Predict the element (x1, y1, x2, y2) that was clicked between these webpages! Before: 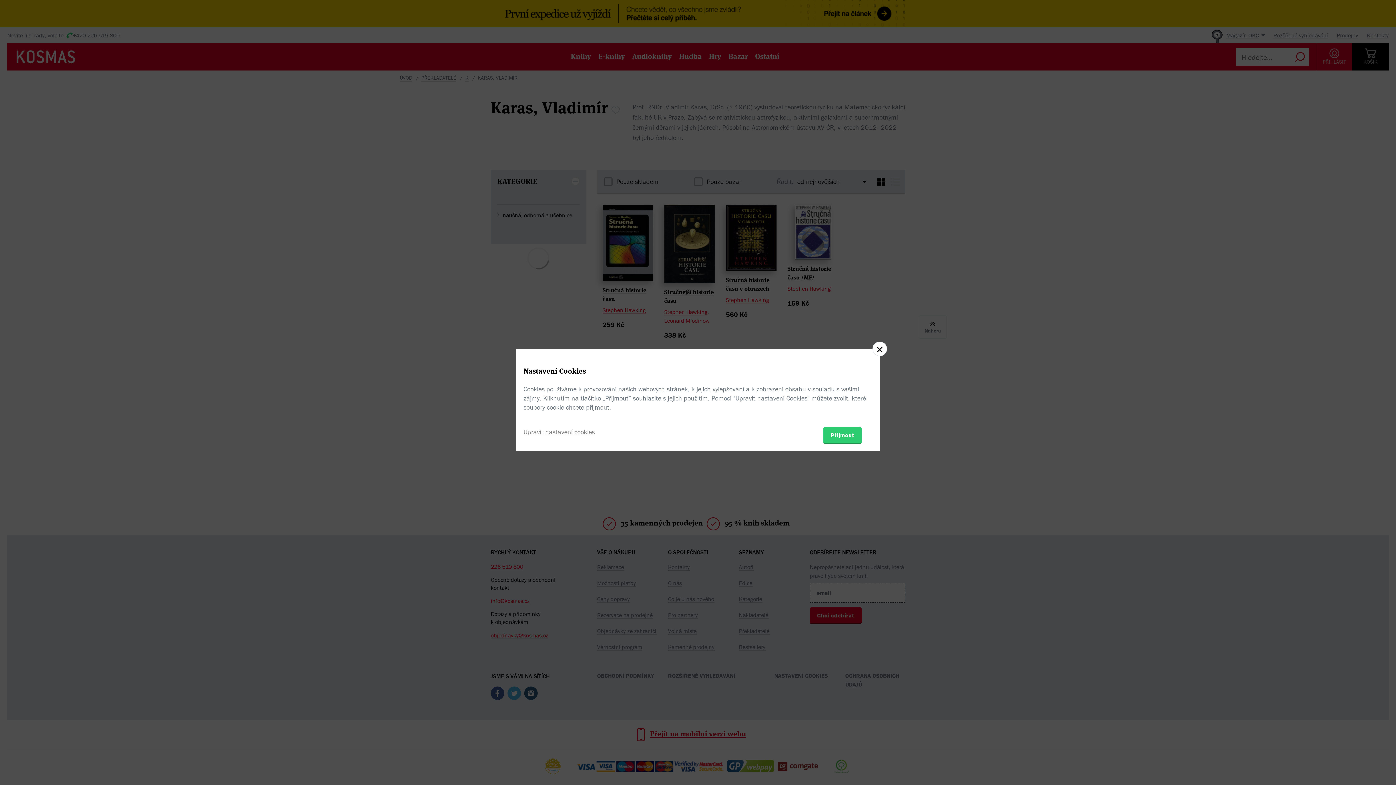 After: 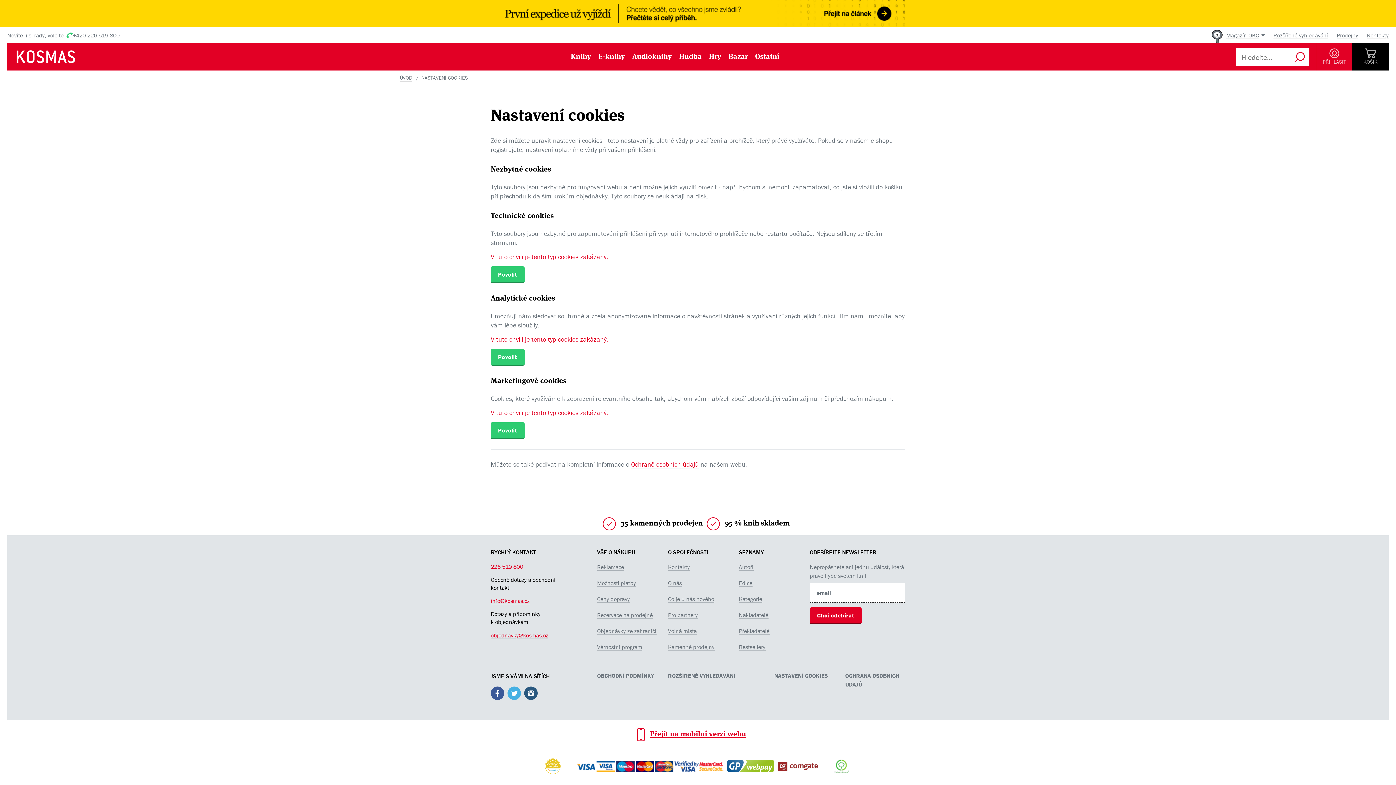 Action: label: Upravit nastavení cookies bbox: (523, 427, 594, 436)